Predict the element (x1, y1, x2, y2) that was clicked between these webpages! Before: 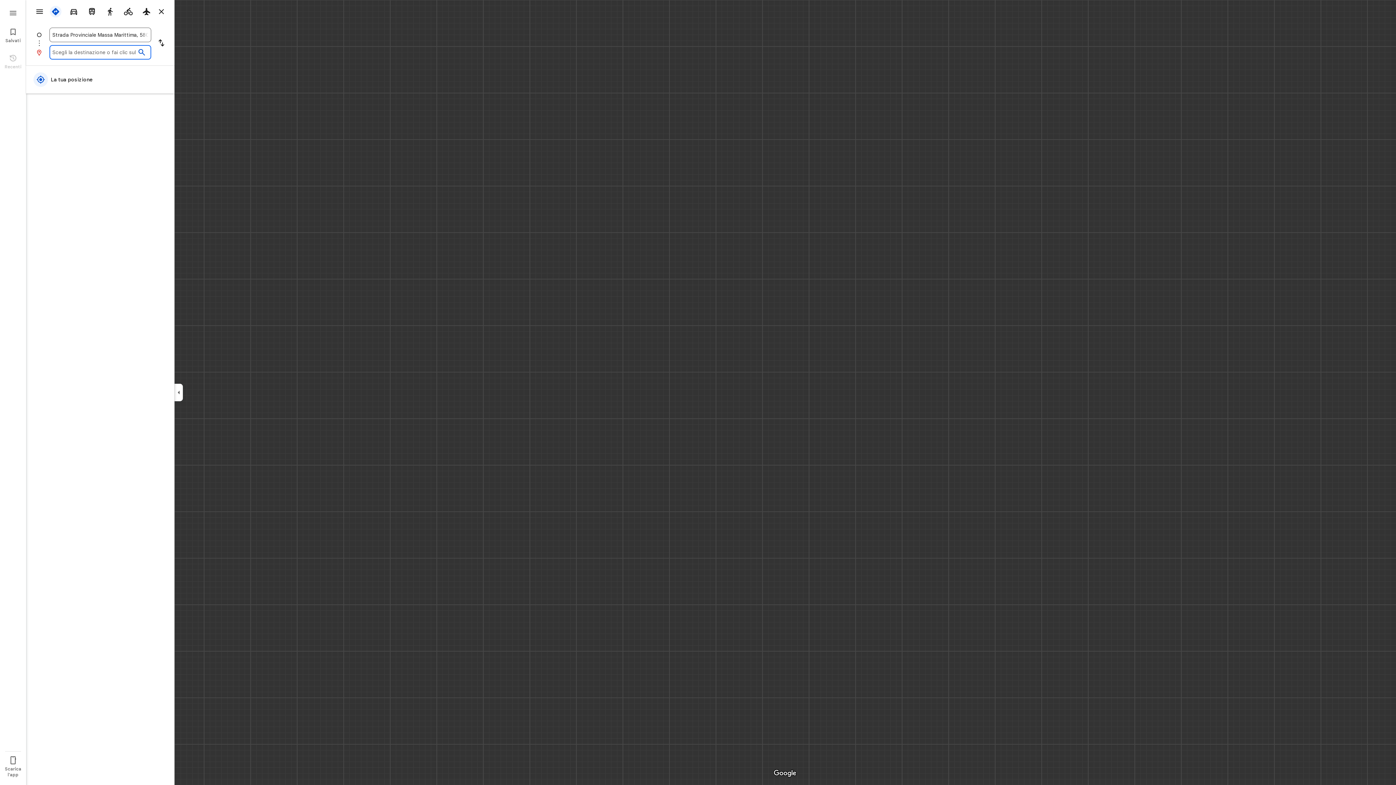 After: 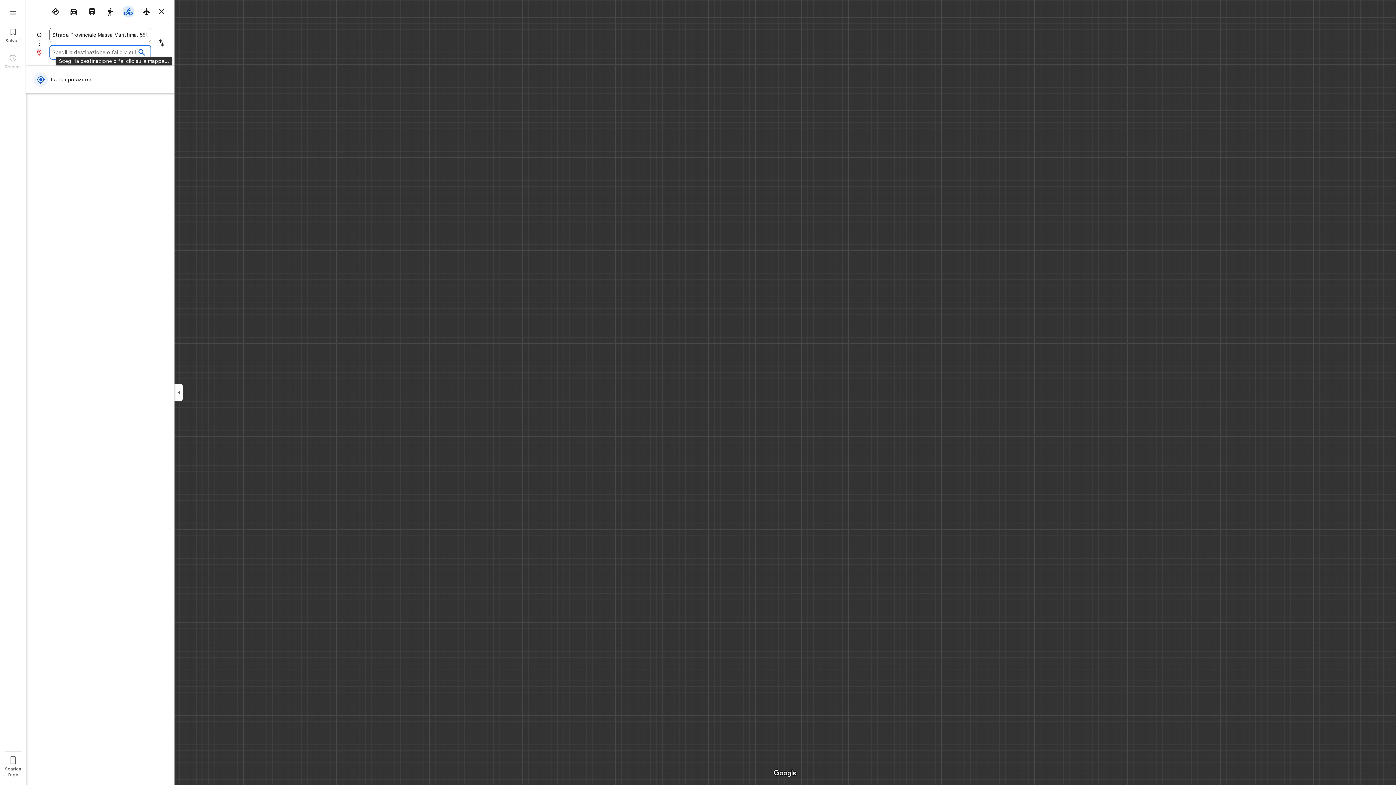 Action: bbox: (120, 5, 136, 17) label: 